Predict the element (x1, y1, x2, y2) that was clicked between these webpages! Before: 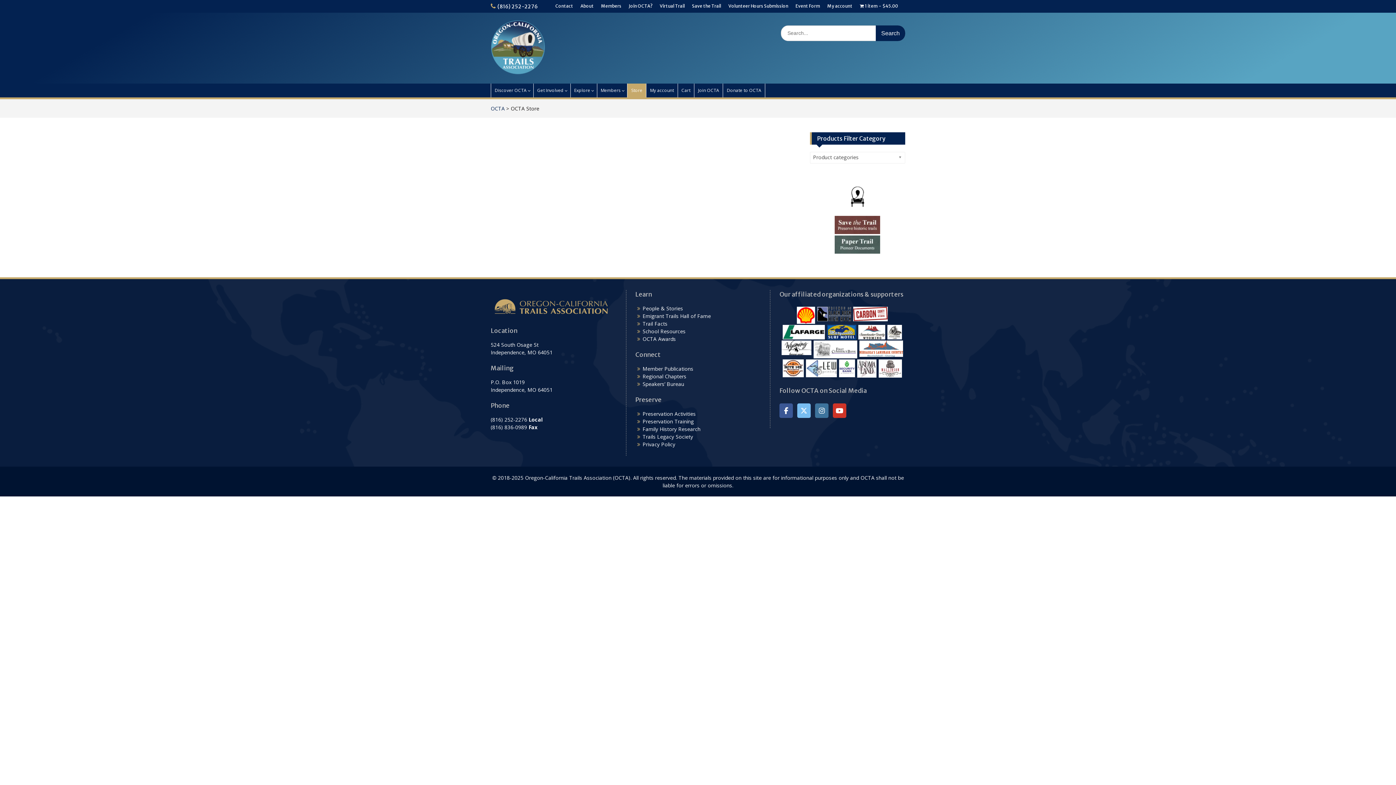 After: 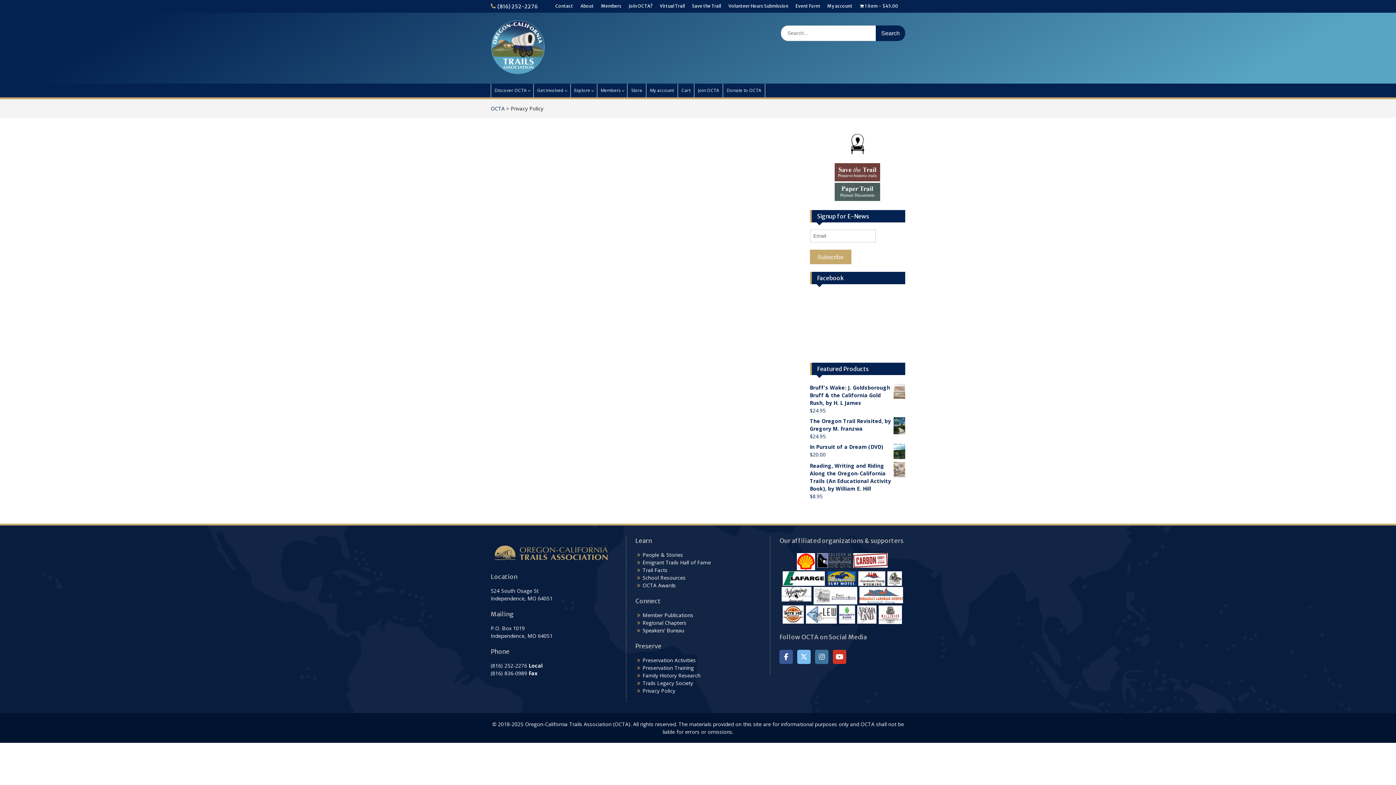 Action: label: Privacy Policy bbox: (642, 441, 675, 448)